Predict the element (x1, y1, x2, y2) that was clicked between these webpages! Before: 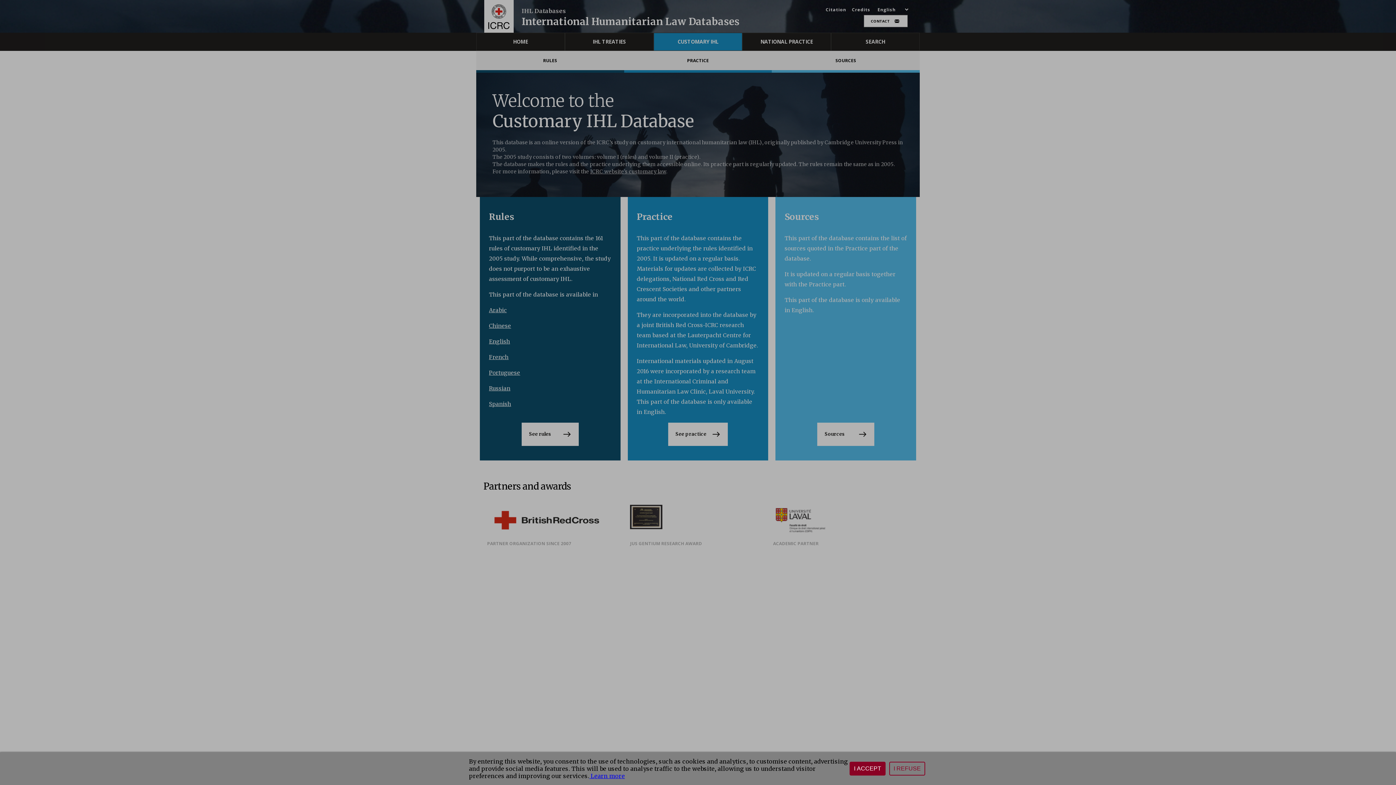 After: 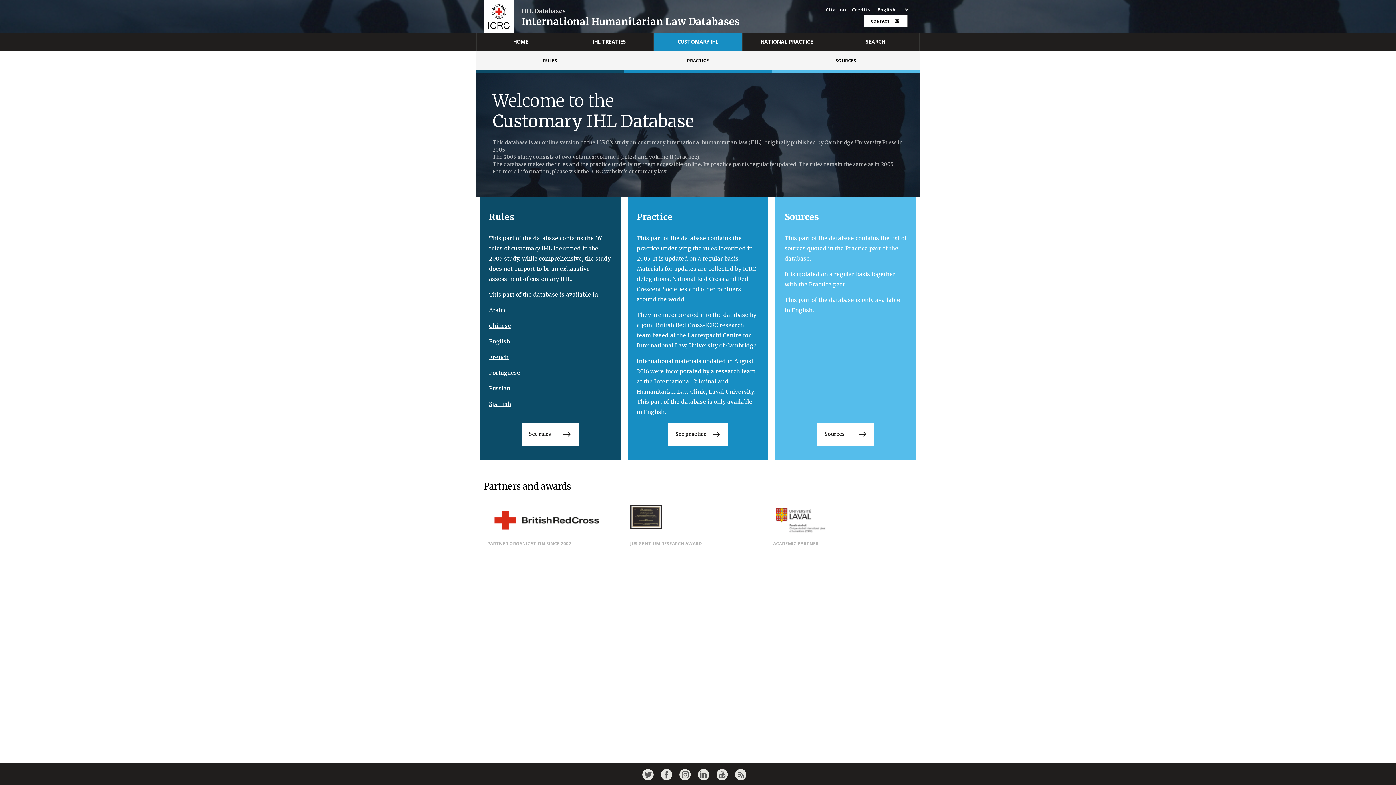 Action: label: I REFUSE bbox: (889, 762, 925, 776)